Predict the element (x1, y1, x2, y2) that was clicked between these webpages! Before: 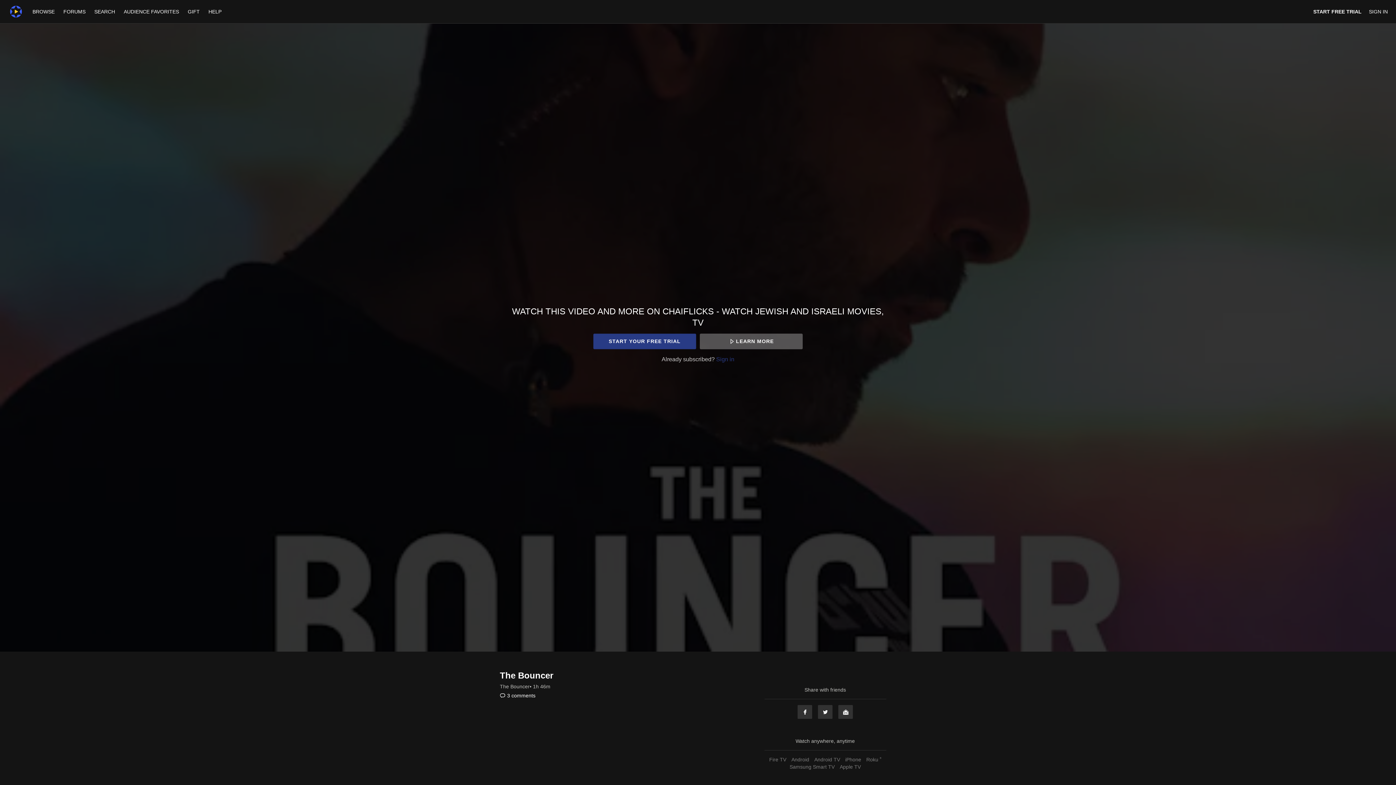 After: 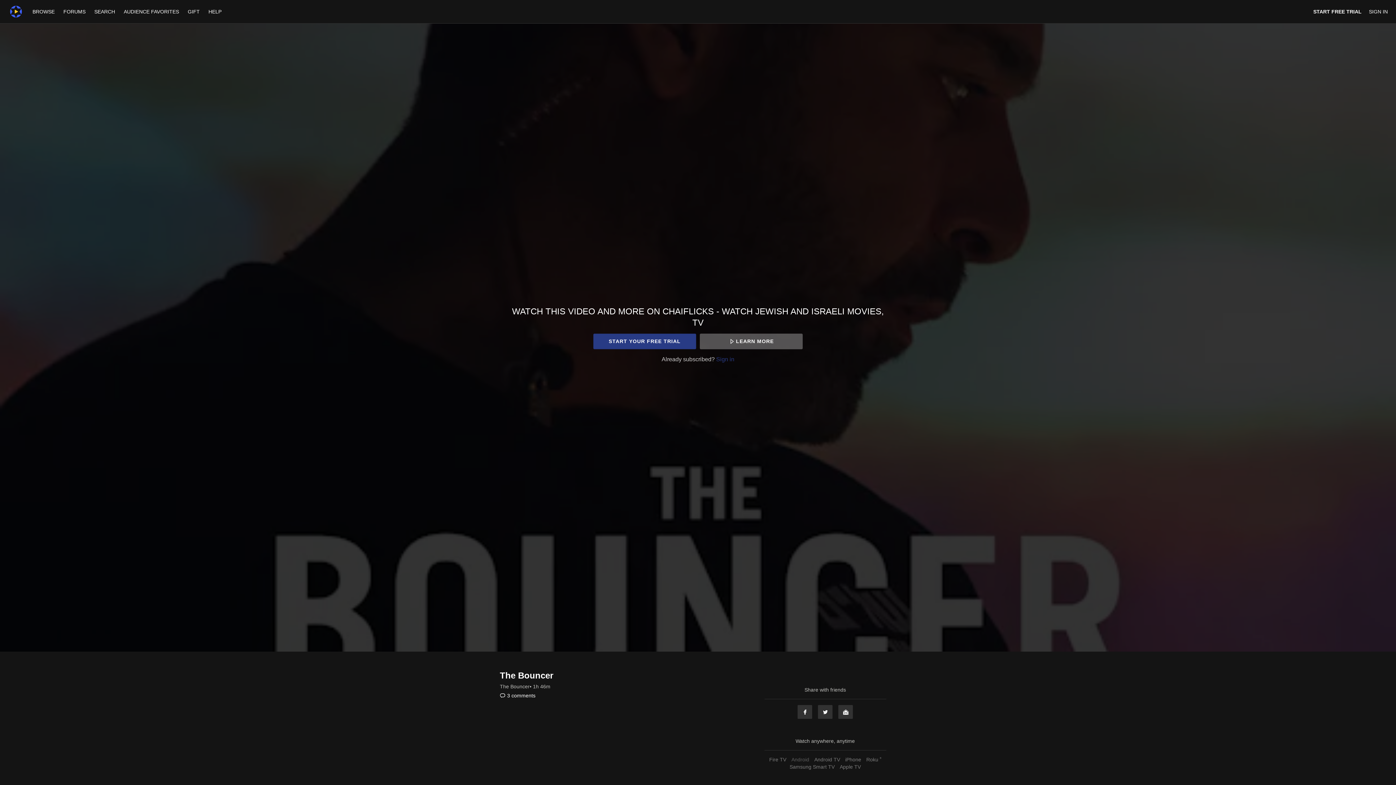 Action: label: Android bbox: (789, 757, 811, 762)